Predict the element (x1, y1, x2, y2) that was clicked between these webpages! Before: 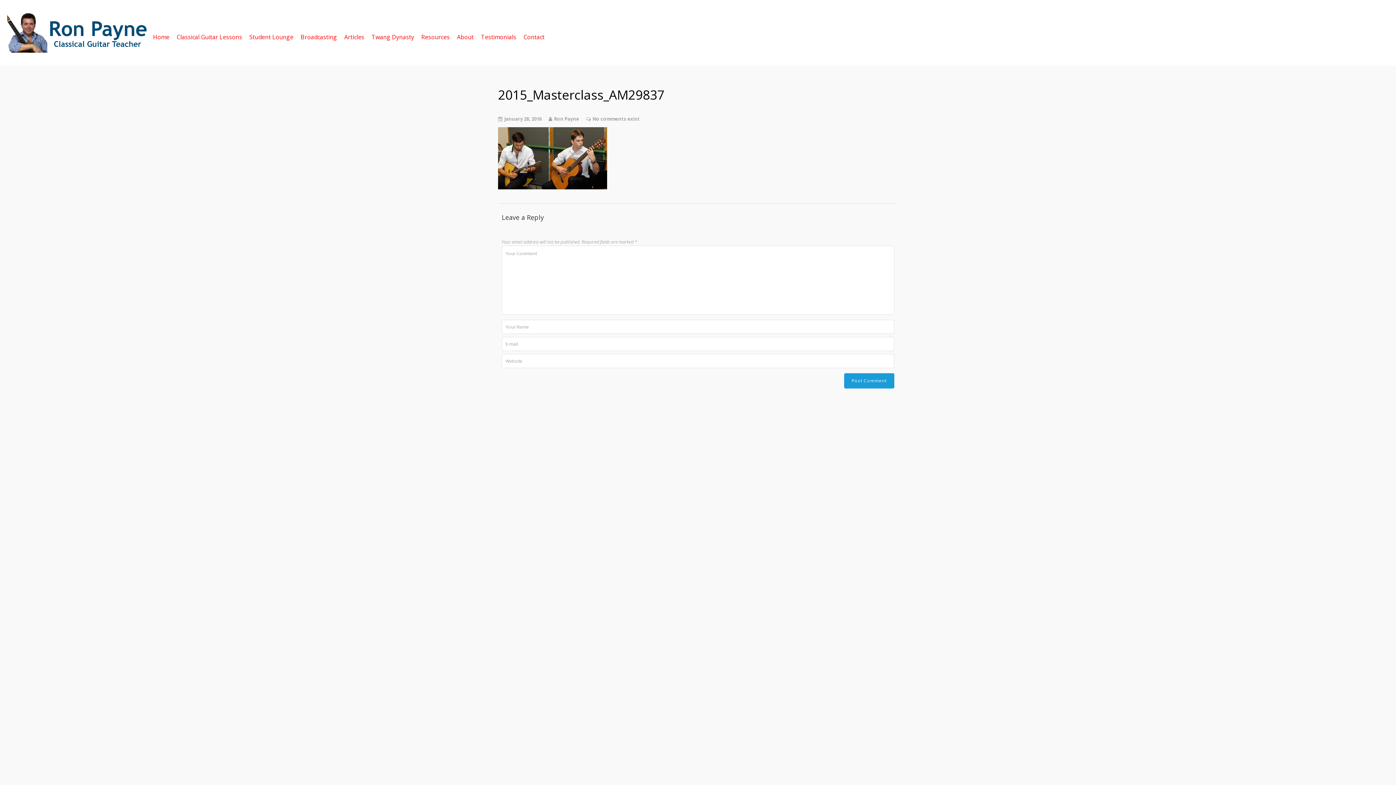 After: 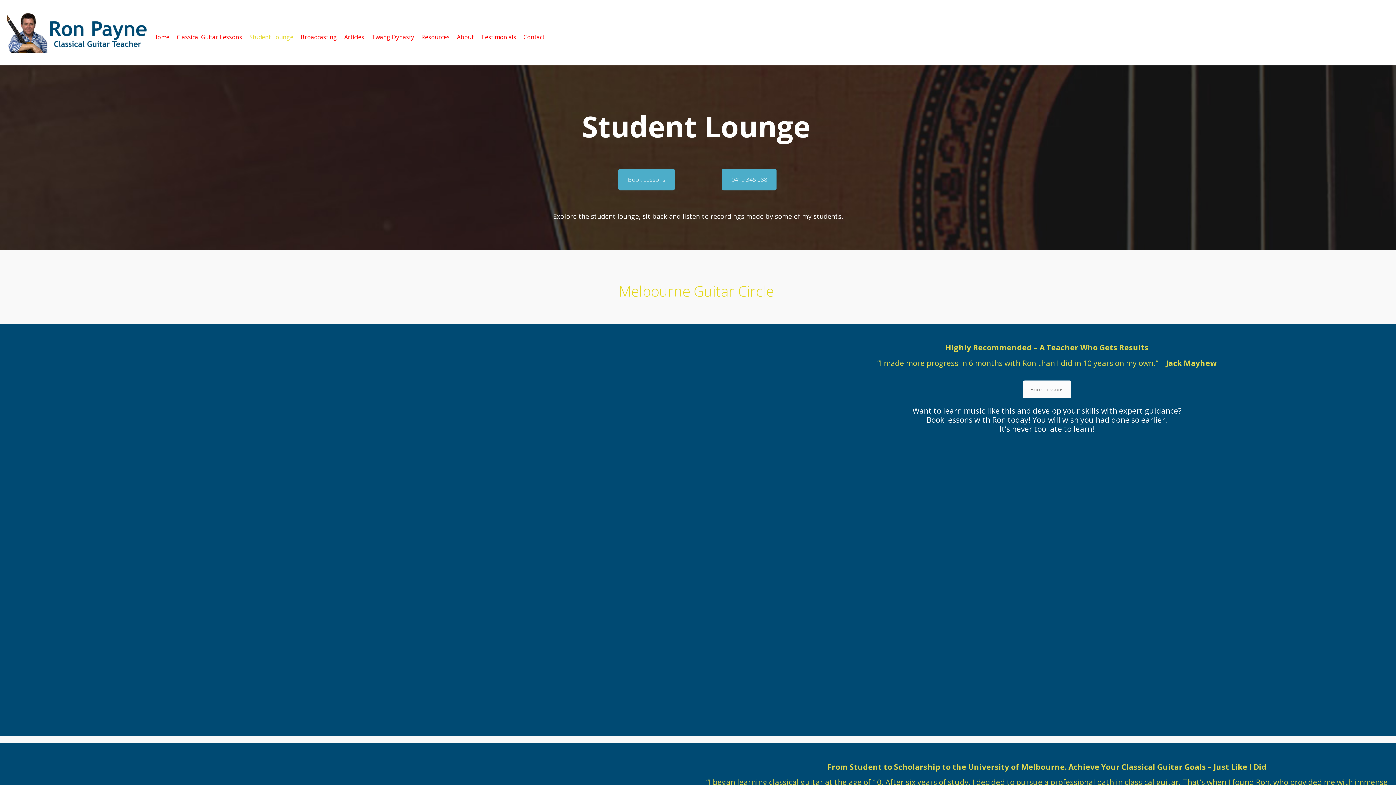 Action: label: Student Lounge bbox: (245, 25, 297, 40)